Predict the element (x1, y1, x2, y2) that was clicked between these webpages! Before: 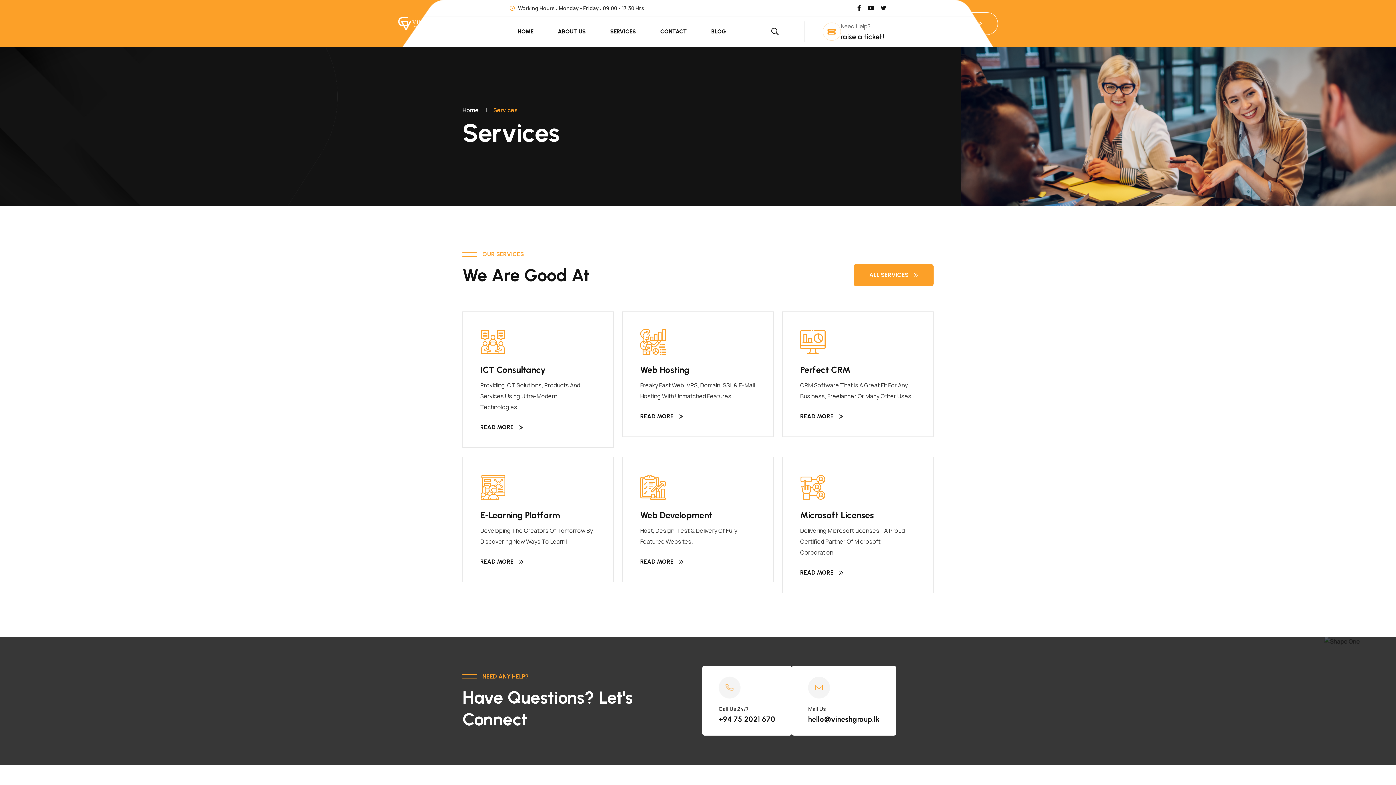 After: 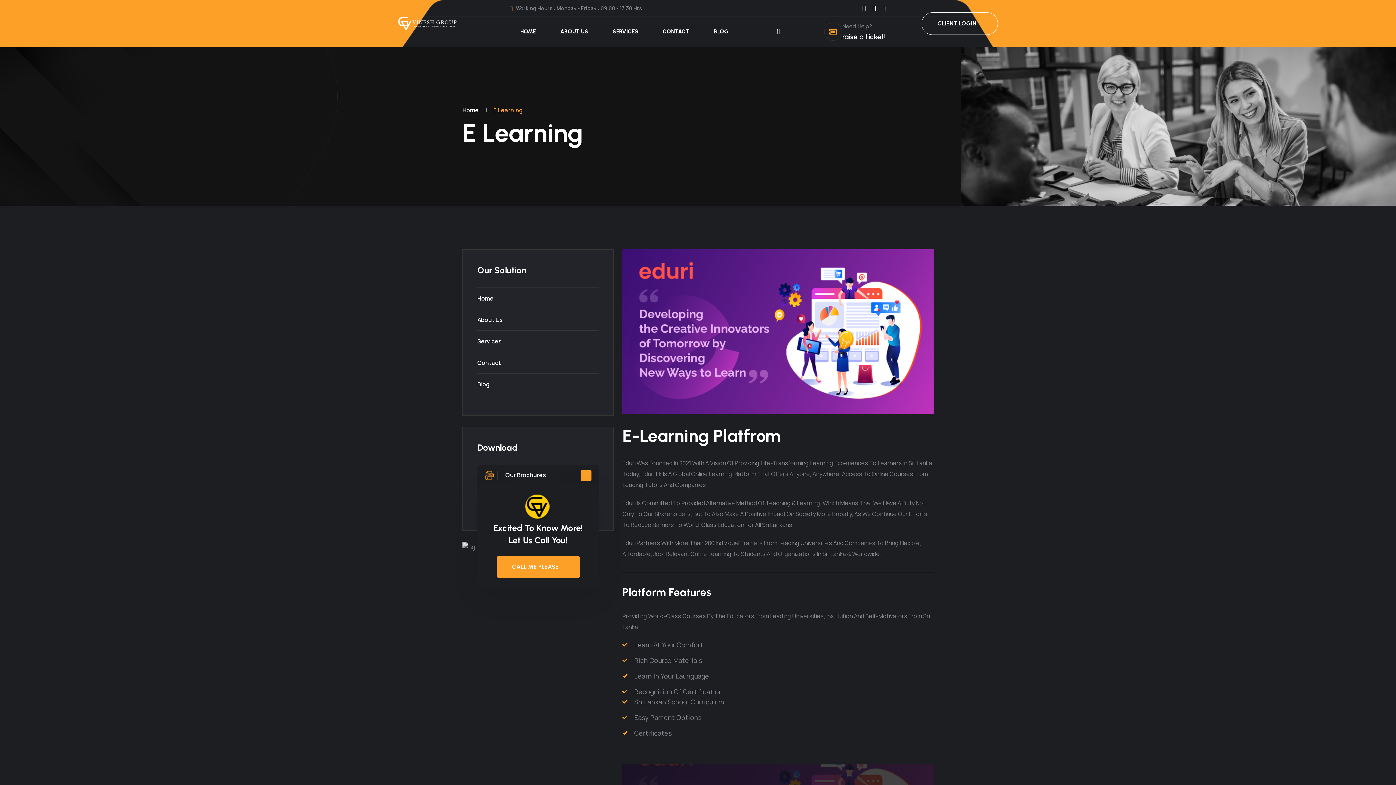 Action: label: E-Learning Platform bbox: (480, 510, 560, 520)